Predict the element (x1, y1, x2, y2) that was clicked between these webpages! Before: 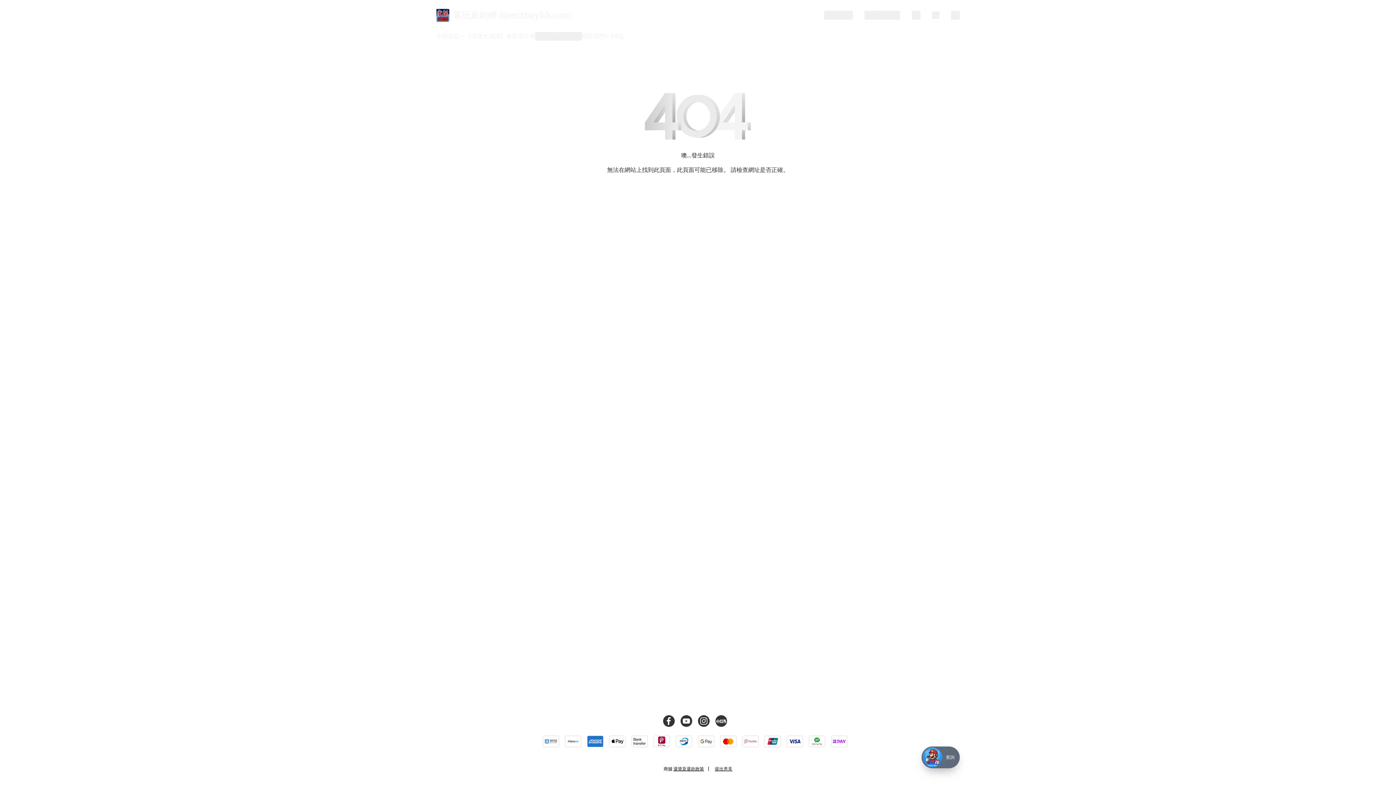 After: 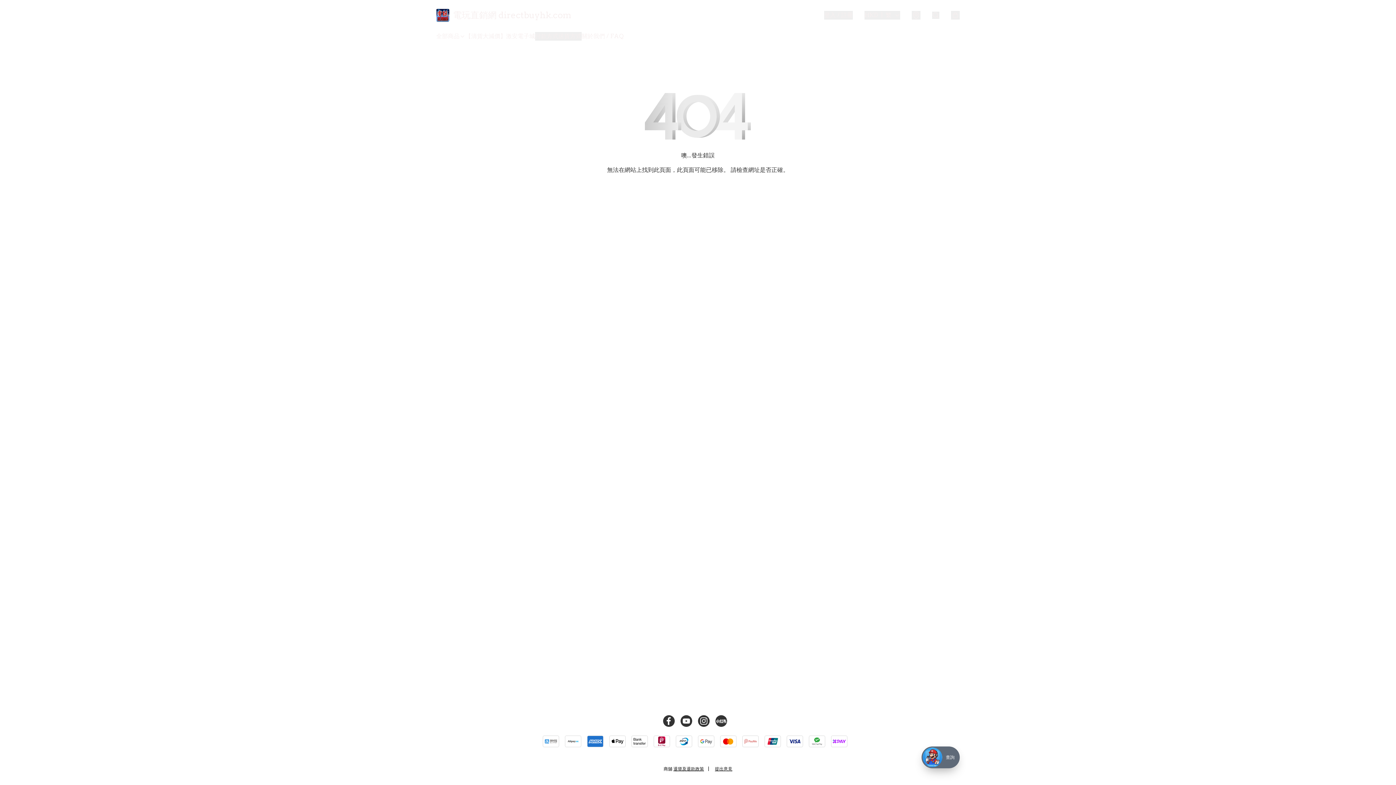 Action: bbox: (698, 715, 715, 727)